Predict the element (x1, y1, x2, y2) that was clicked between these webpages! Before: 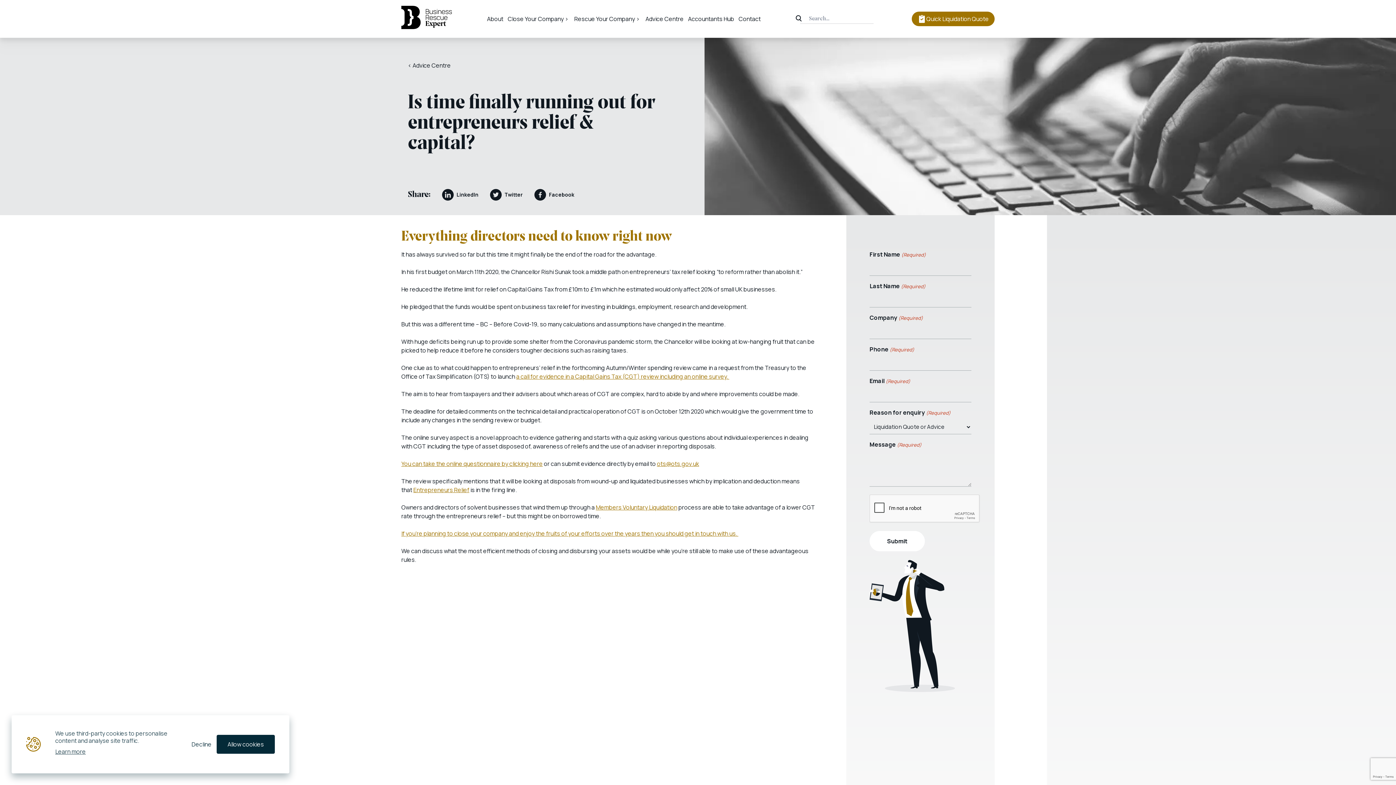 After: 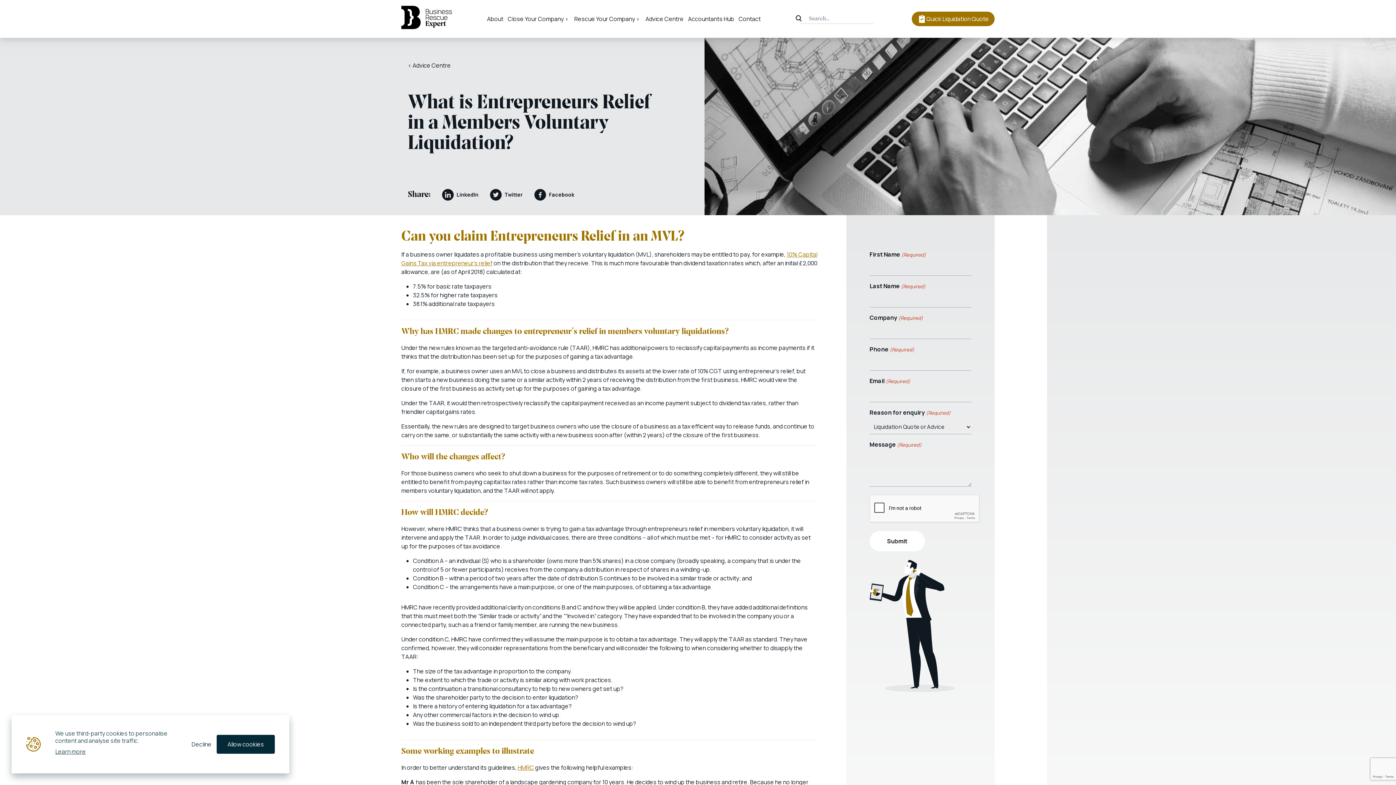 Action: bbox: (413, 486, 469, 494) label: Entrepreneurs Relief